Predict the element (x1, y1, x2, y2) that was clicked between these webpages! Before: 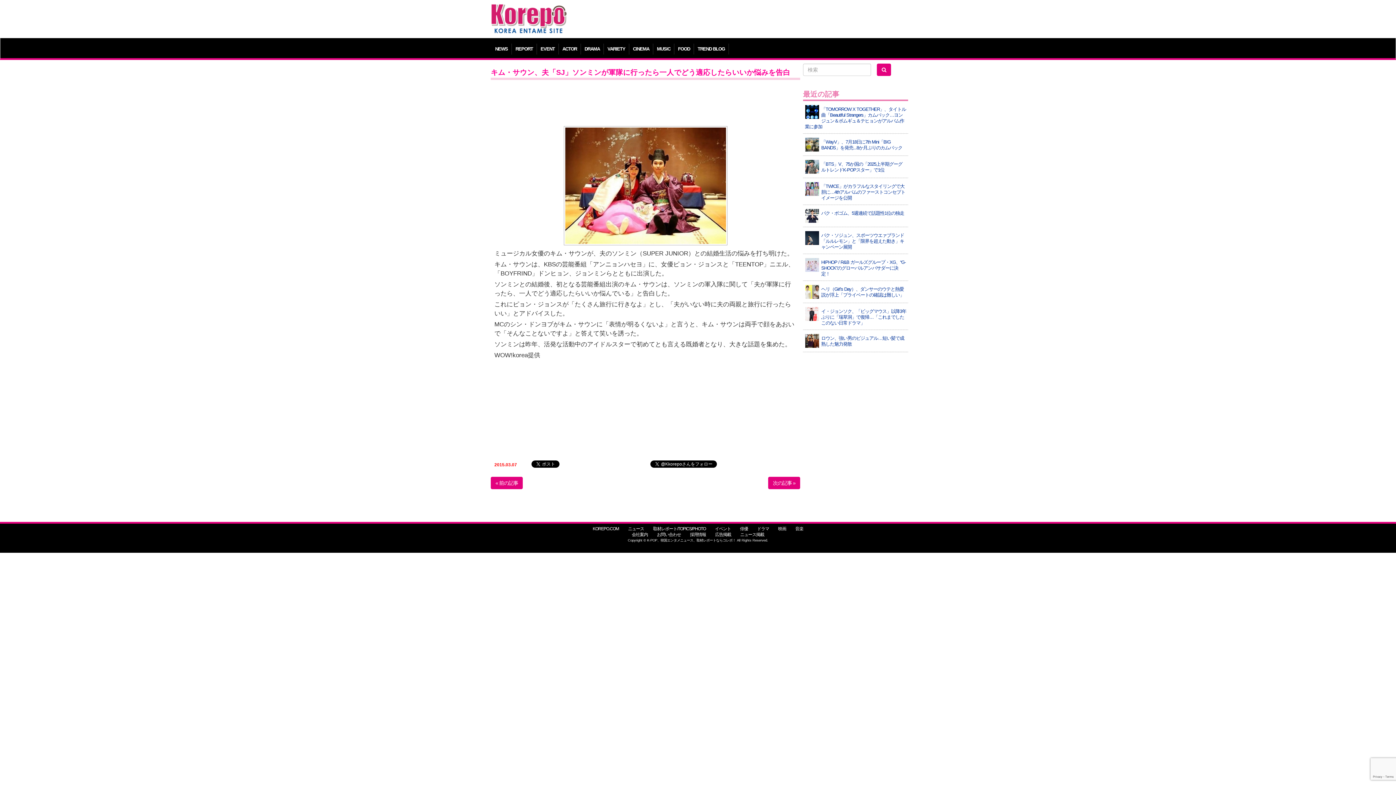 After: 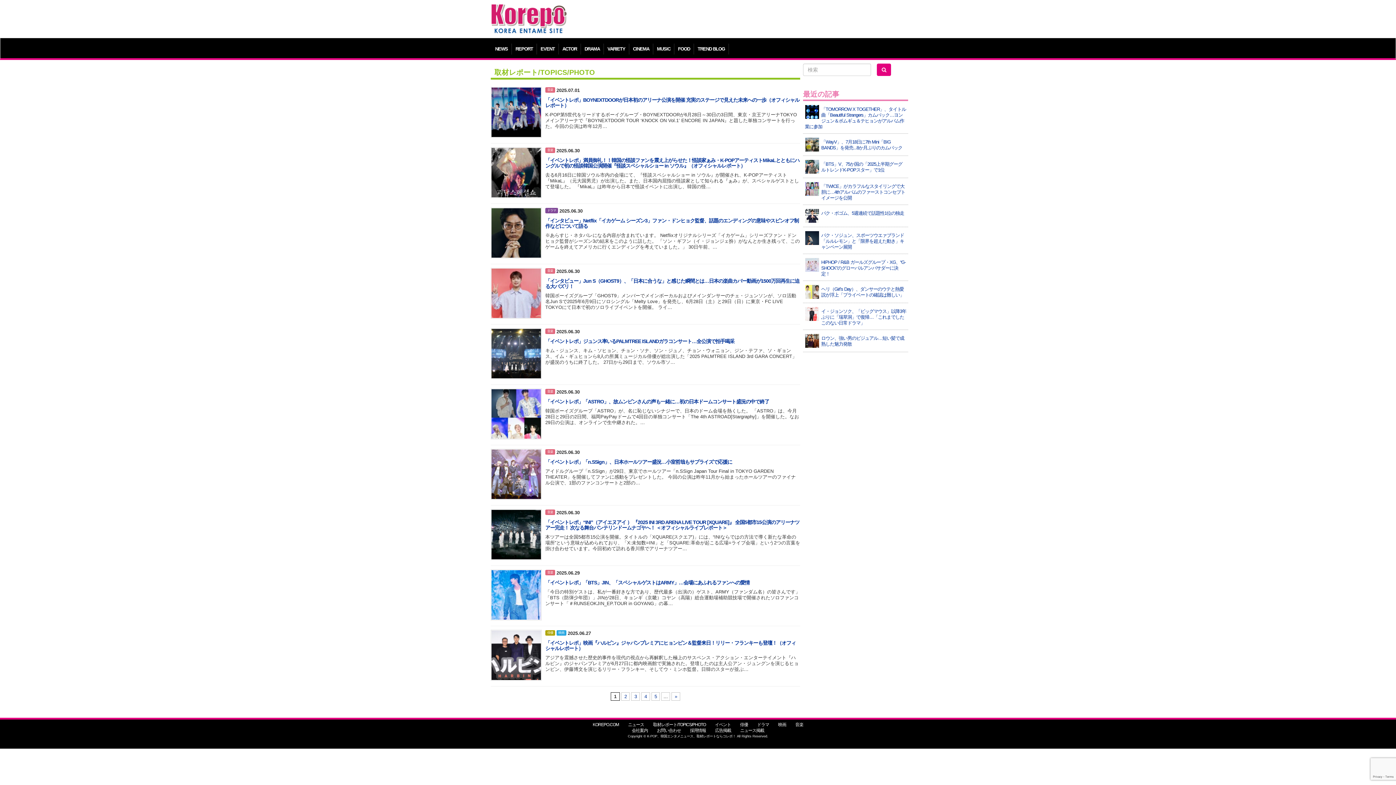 Action: label: REPORT bbox: (512, 43, 536, 54)